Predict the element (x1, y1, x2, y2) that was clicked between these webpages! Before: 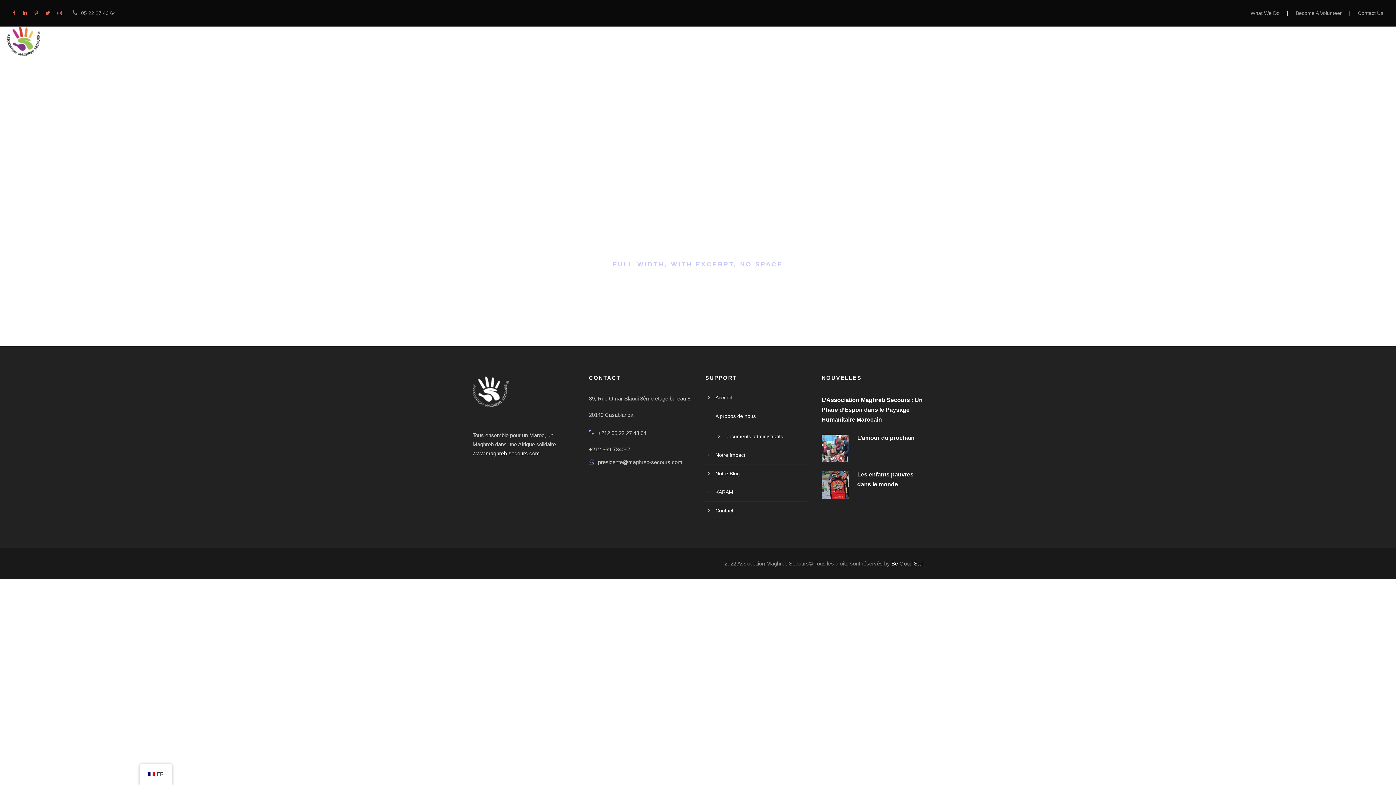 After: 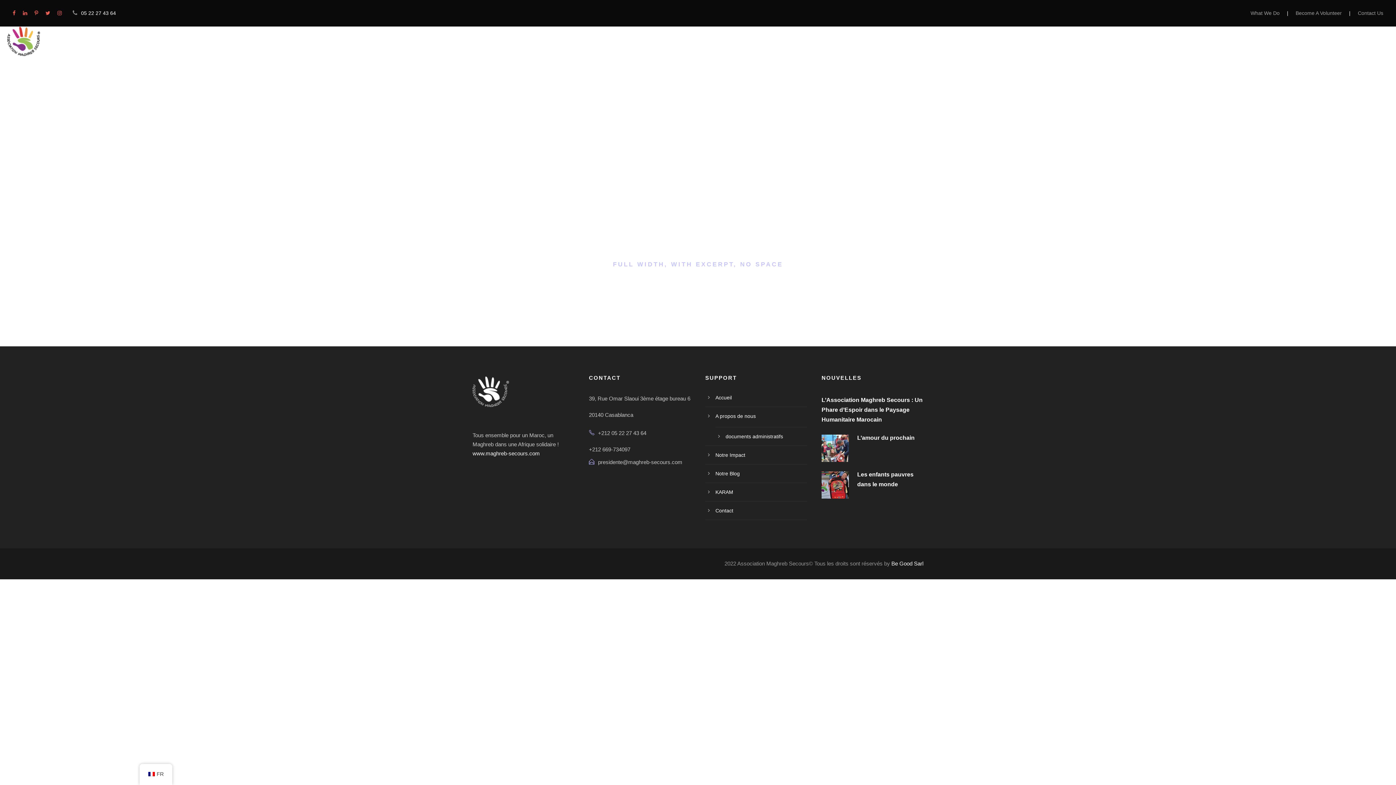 Action: bbox: (81, 10, 116, 16) label: 05 22 27 43 64